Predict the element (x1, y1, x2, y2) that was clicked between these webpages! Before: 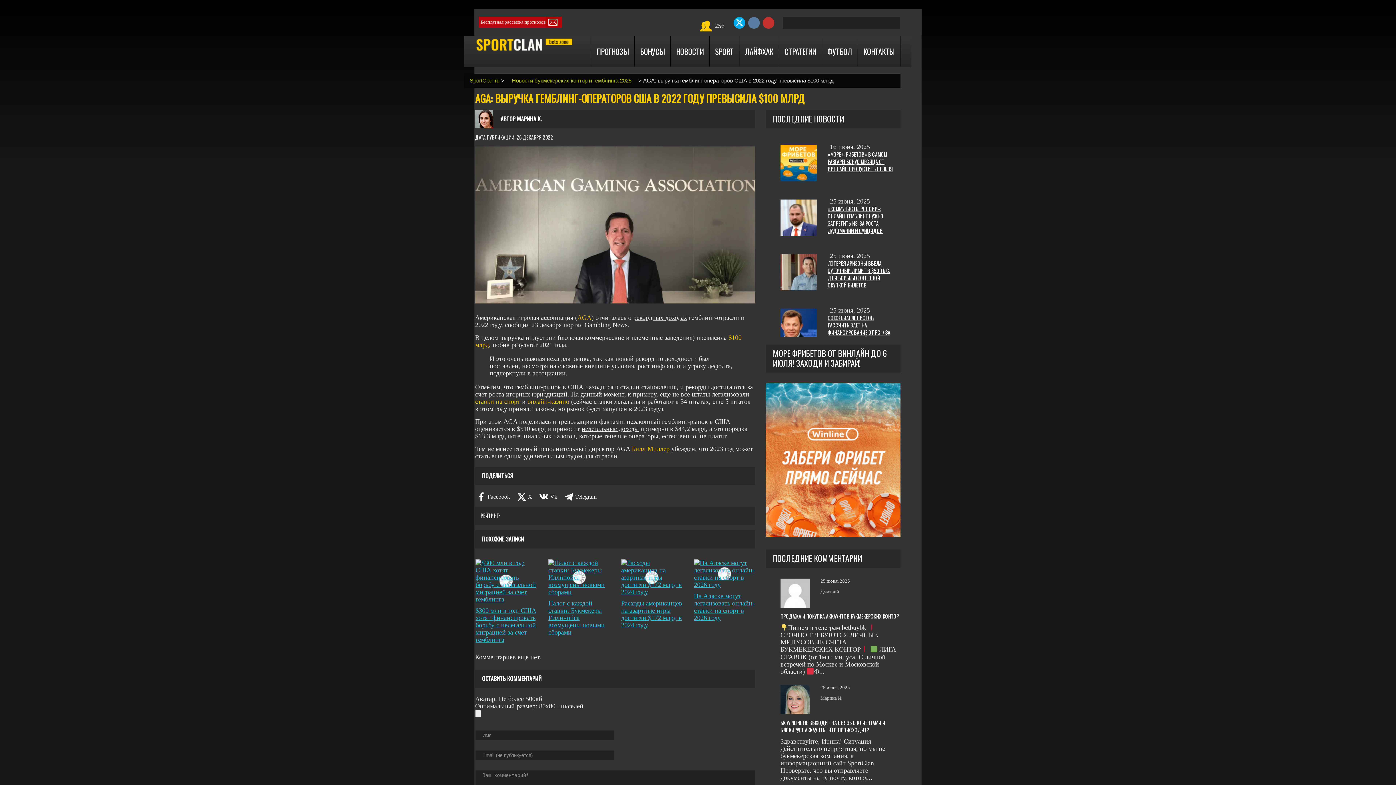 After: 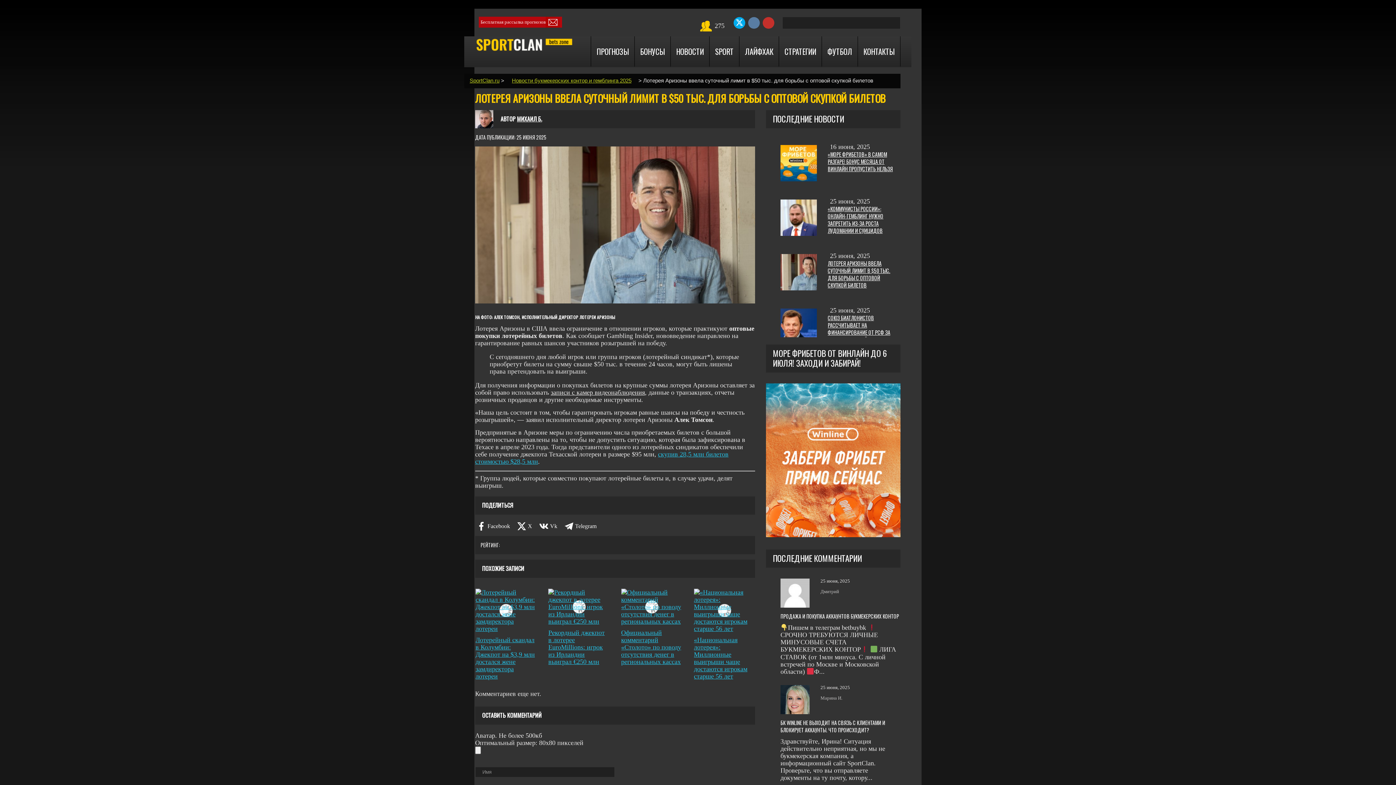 Action: bbox: (828, 259, 890, 289) label: ЛОТЕРЕЯ АРИЗОНЫ ВВЕЛА СУТОЧНЫЙ ЛИМИТ В $50 ТЫС. ДЛЯ БОРЬБЫ С ОПТОВОЙ СКУПКОЙ БИЛЕТОВ